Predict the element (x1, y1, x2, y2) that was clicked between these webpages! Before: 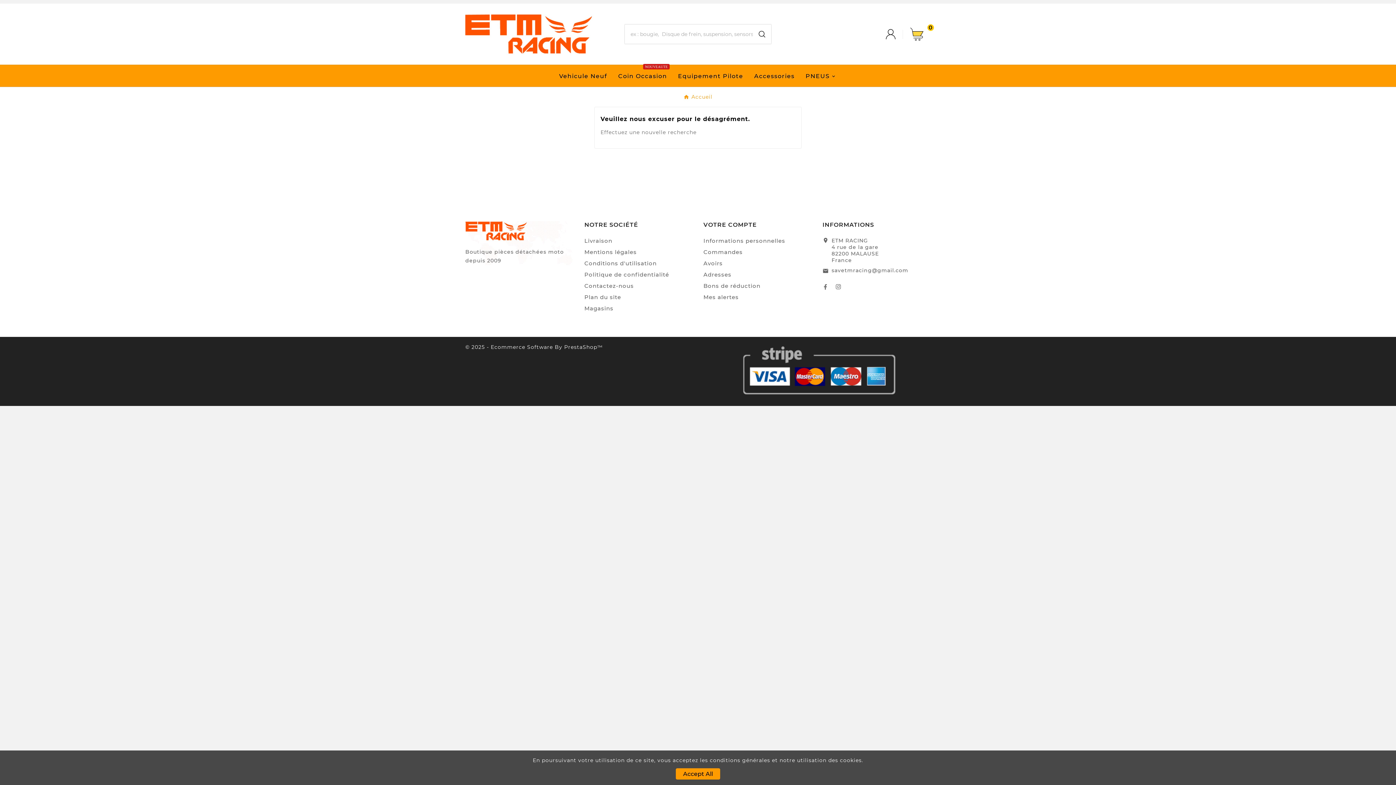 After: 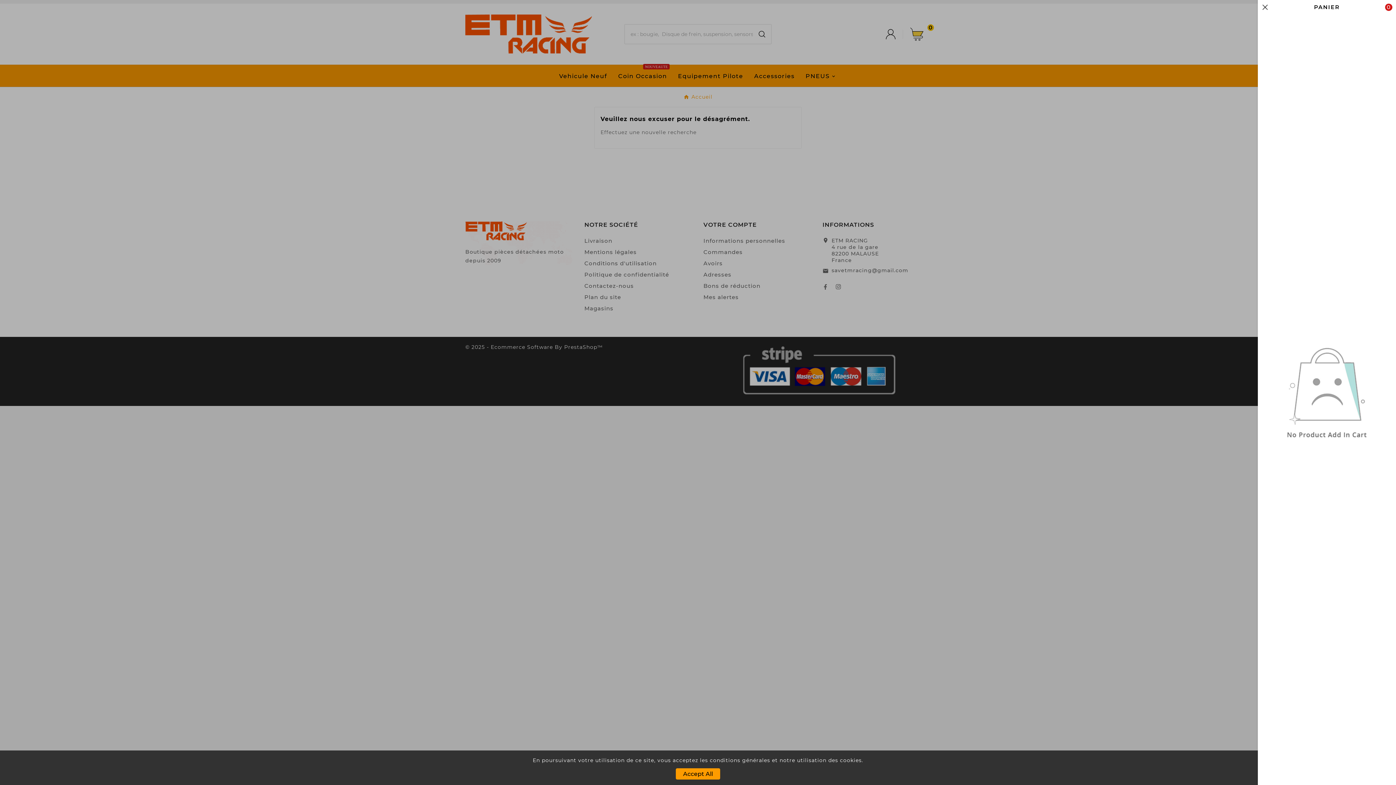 Action: bbox: (910, 27, 930, 40) label: 0